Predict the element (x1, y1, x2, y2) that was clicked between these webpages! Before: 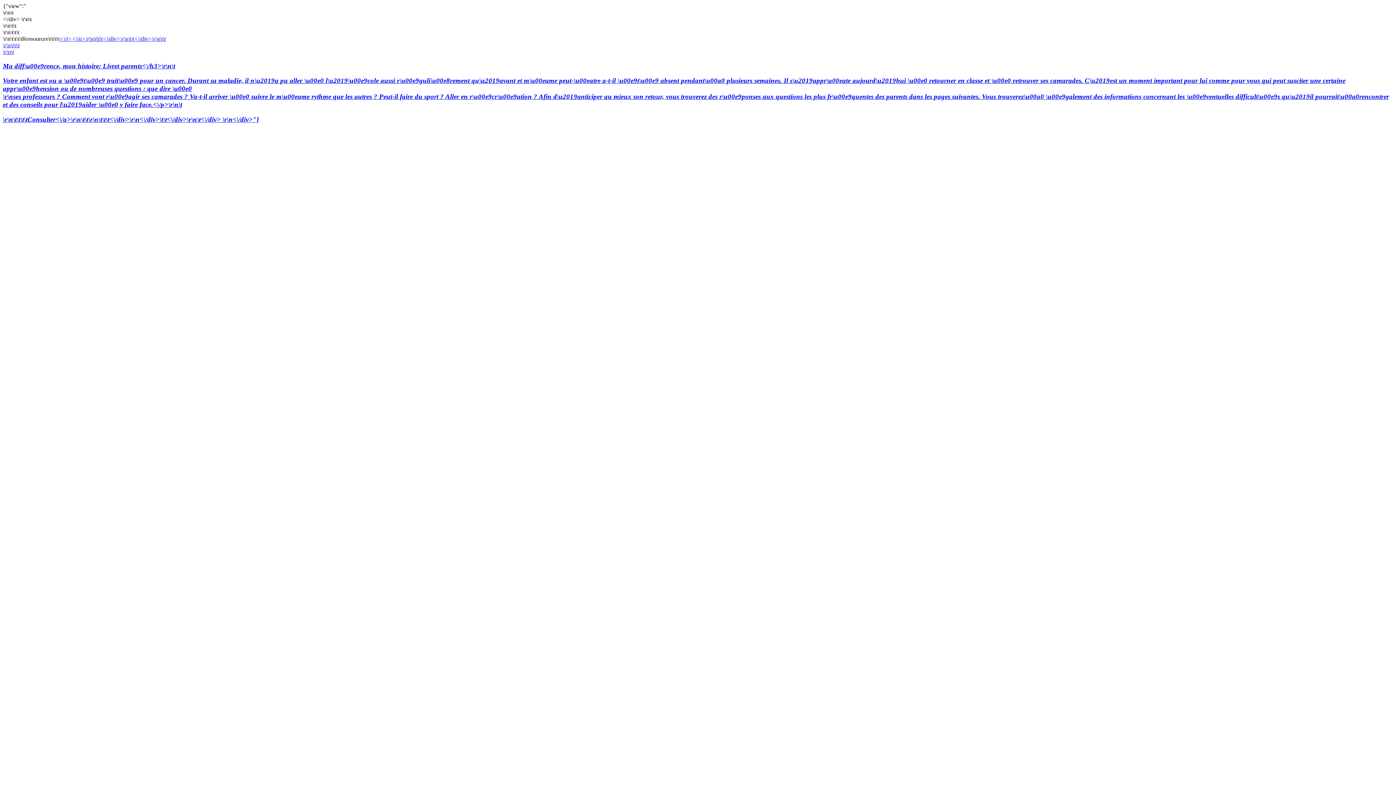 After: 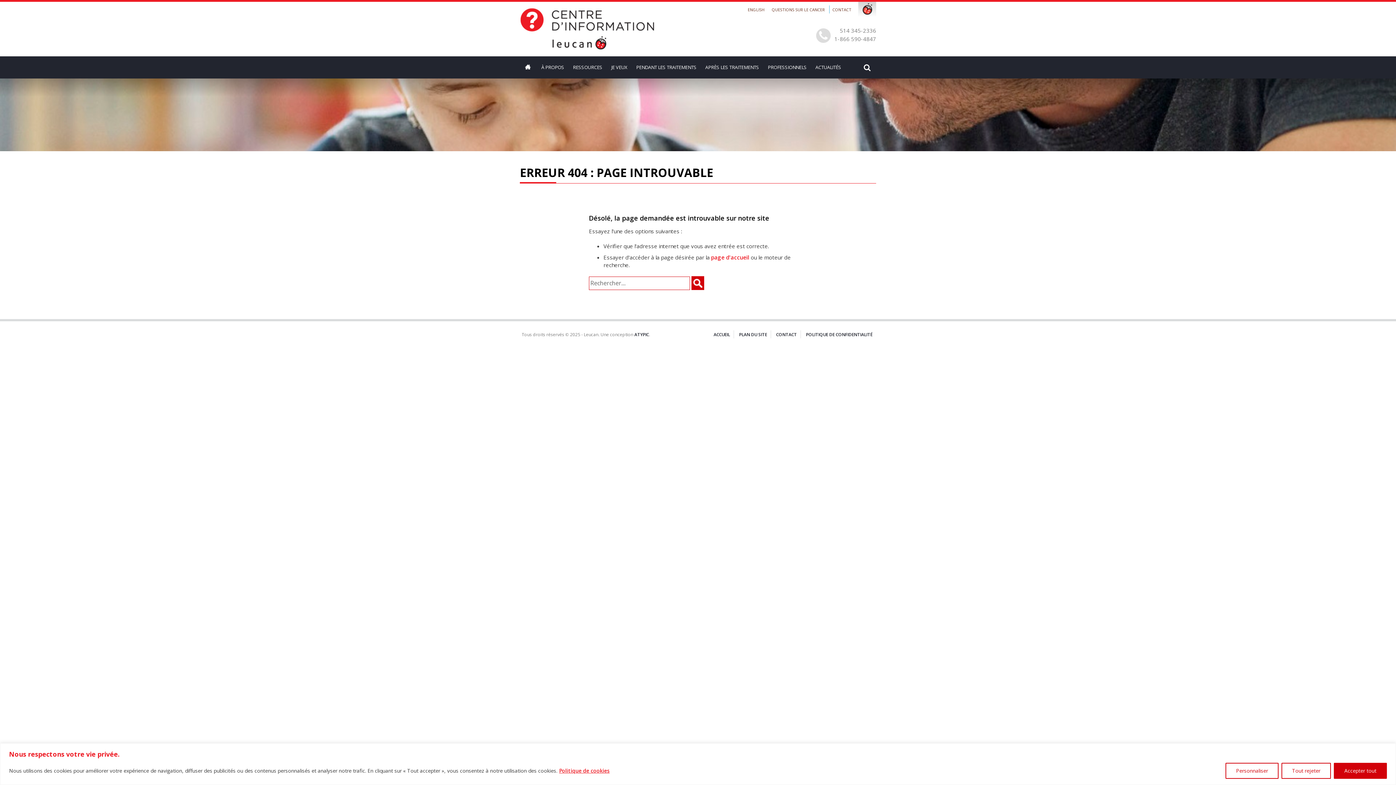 Action: bbox: (59, 35, 165, 41) label: <\/i><\/a>\r\n\t\t\t<\/div>\r\n\t\t<\/div>\r\n\t\t